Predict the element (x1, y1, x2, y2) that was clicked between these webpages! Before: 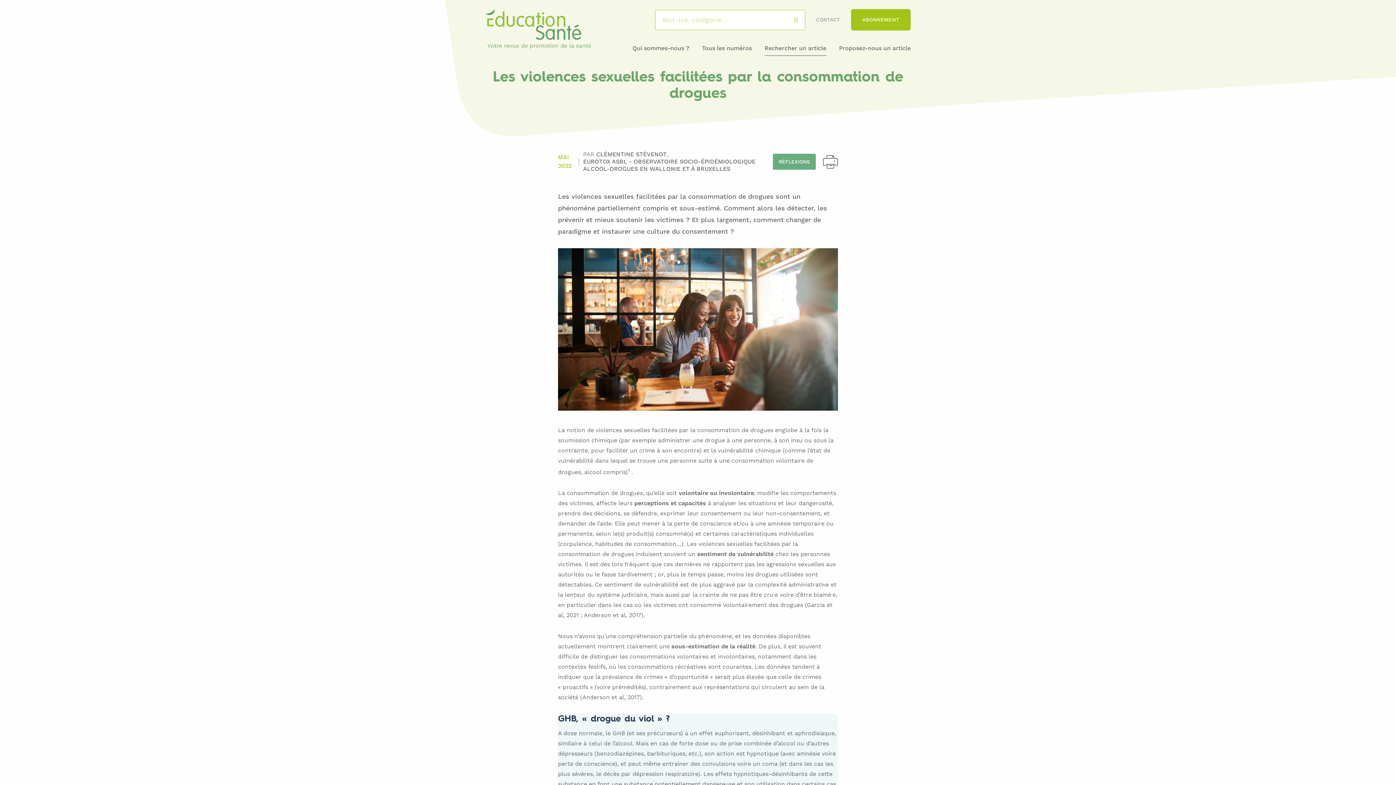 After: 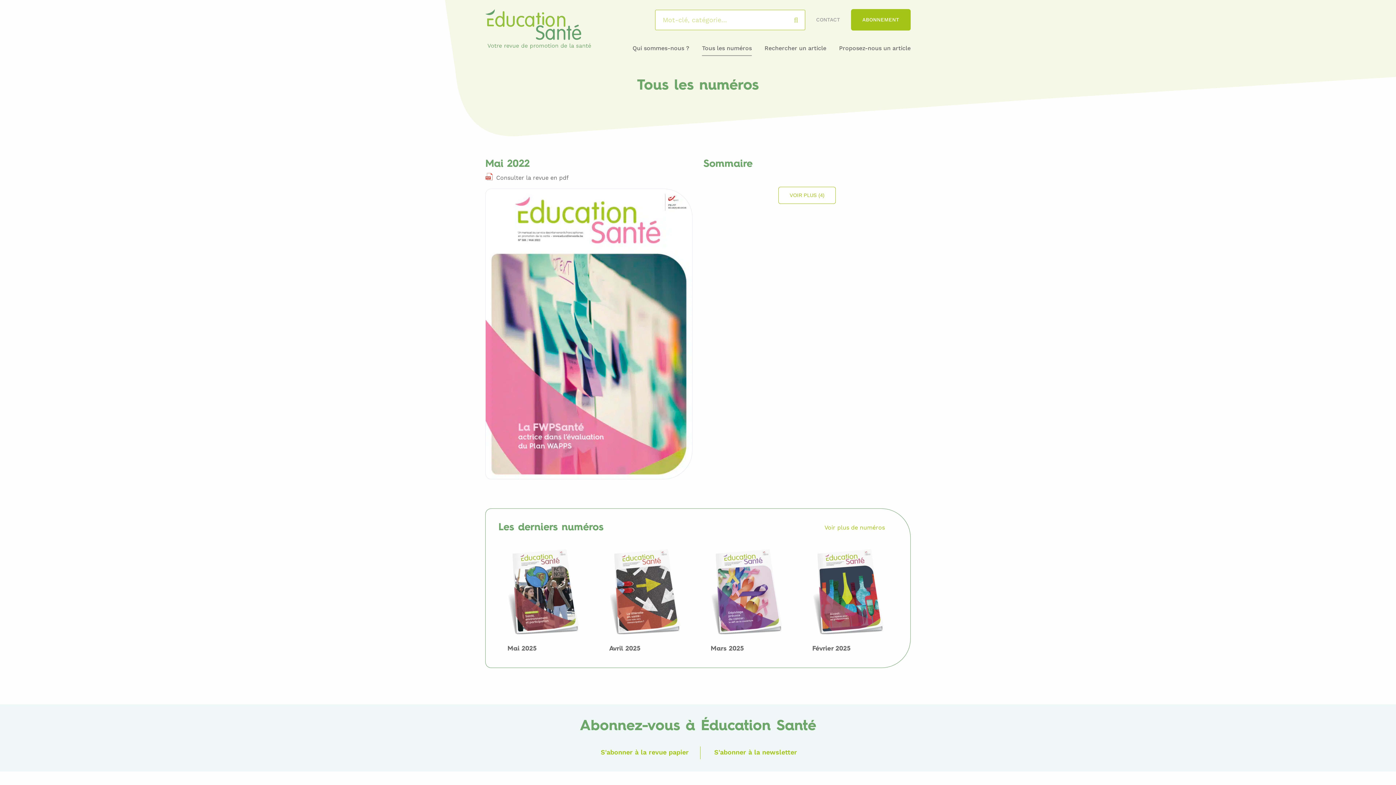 Action: label: MAI 2022 bbox: (558, 153, 571, 170)